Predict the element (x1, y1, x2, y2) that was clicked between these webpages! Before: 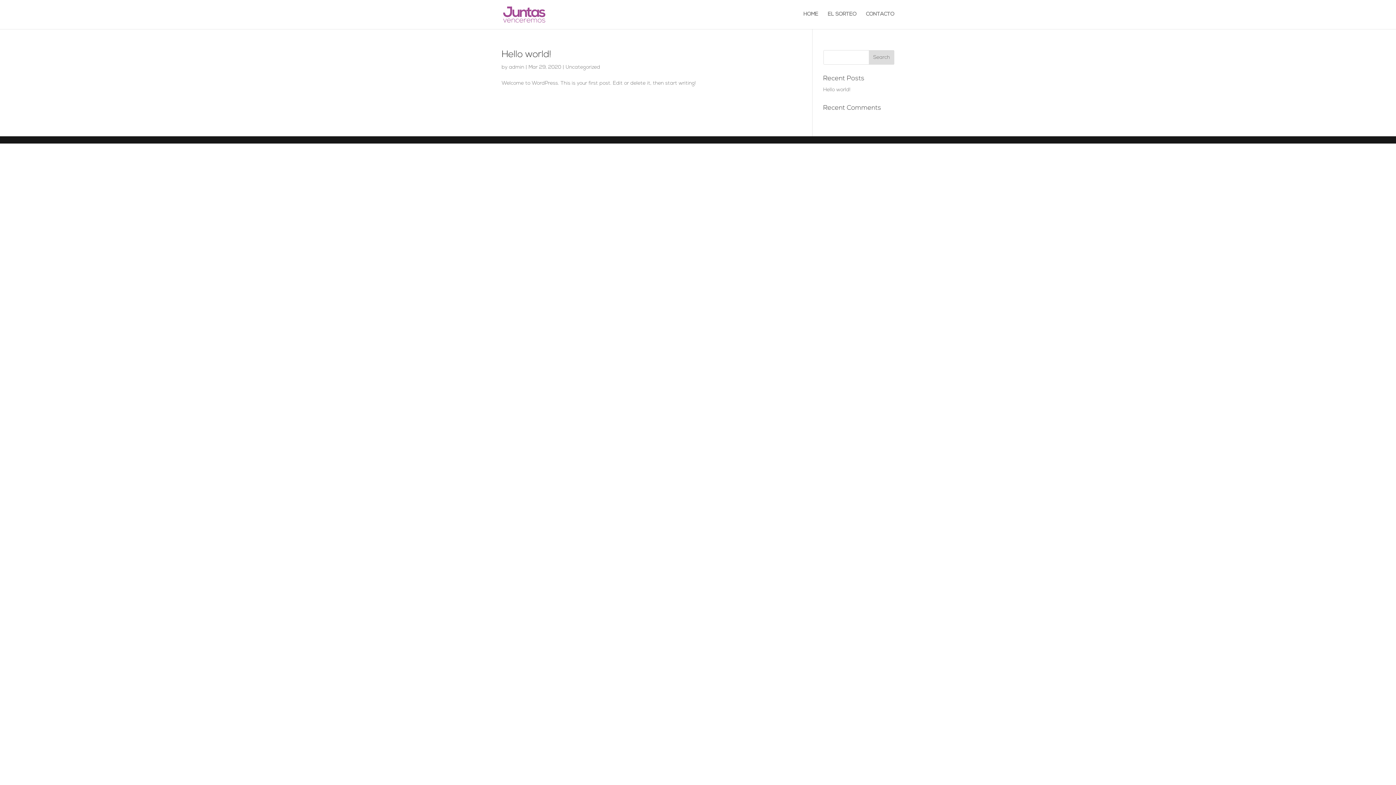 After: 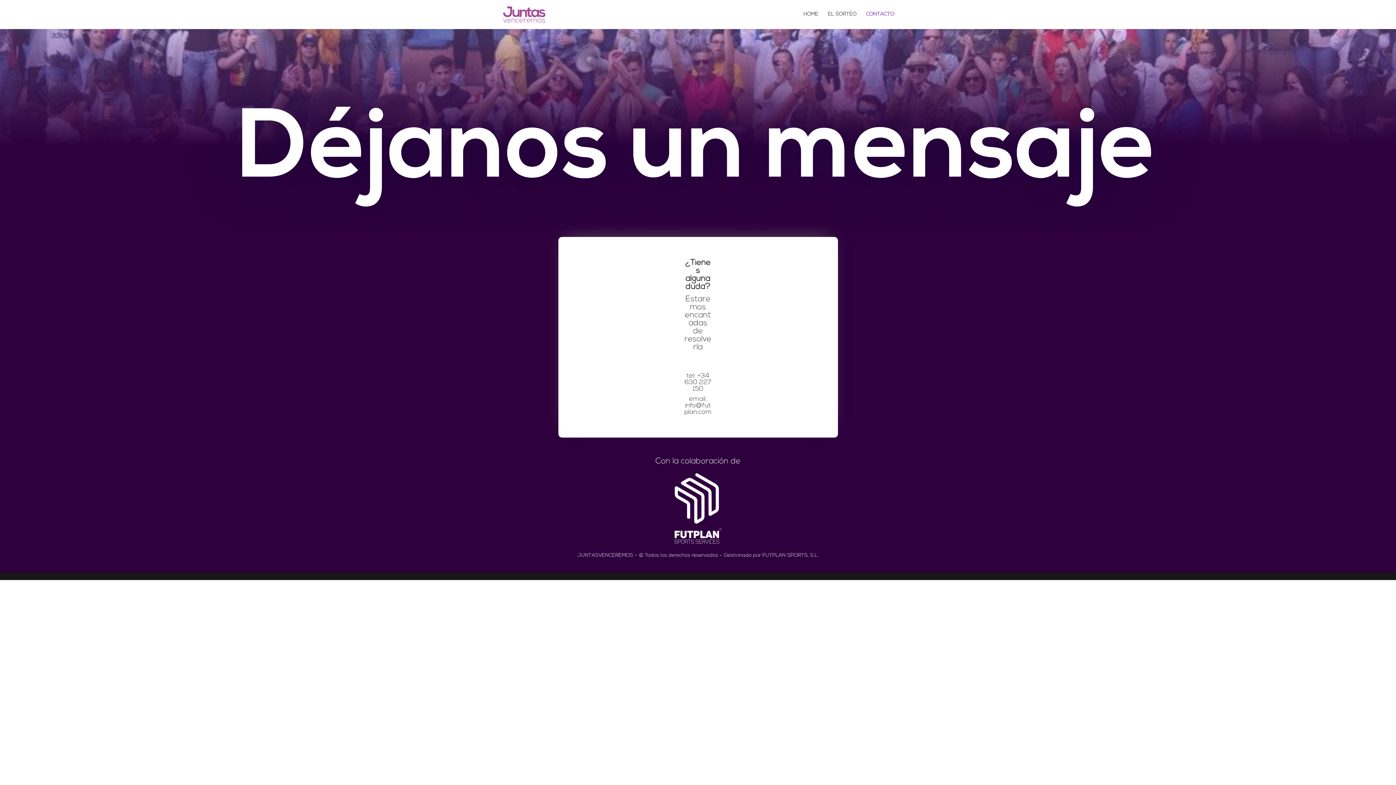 Action: bbox: (866, 12, 894, 29) label: CONTACTO